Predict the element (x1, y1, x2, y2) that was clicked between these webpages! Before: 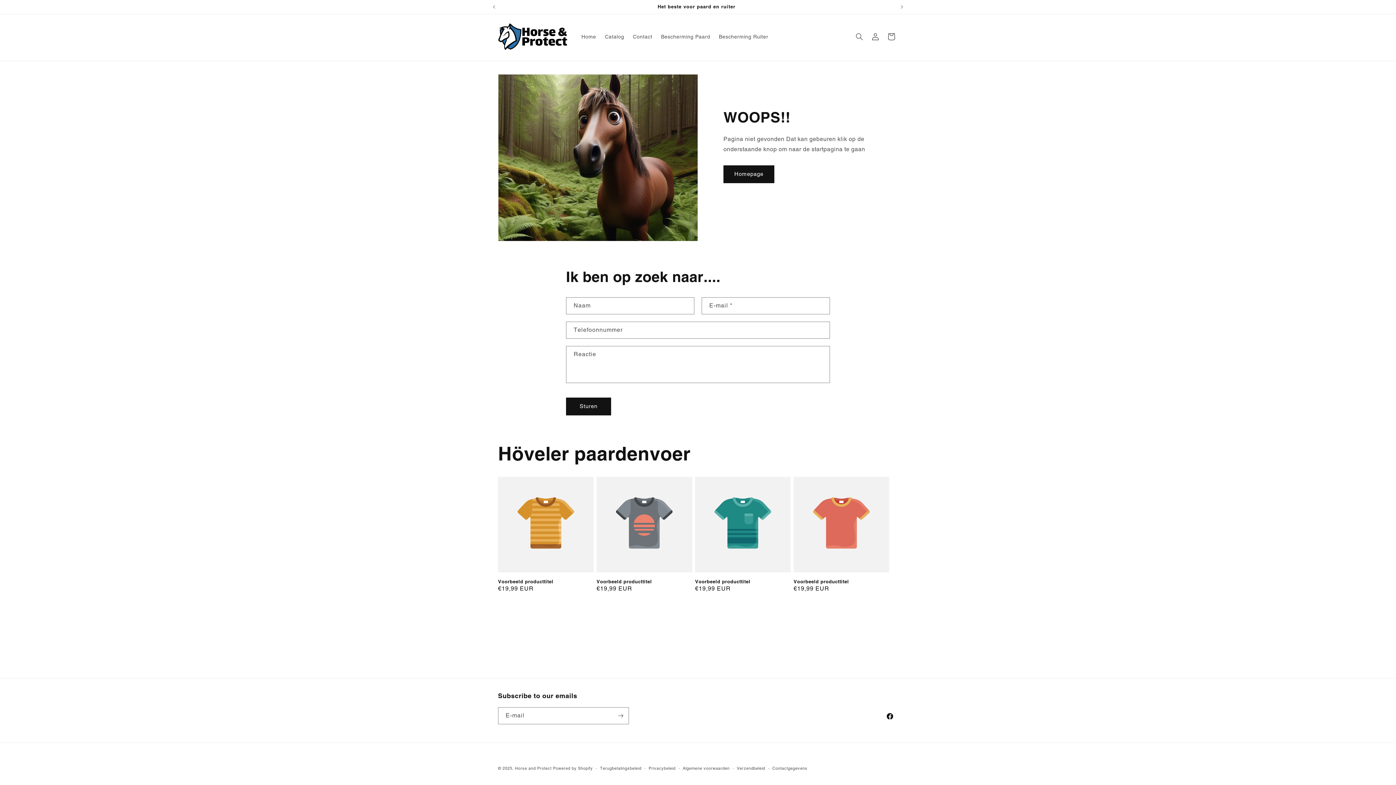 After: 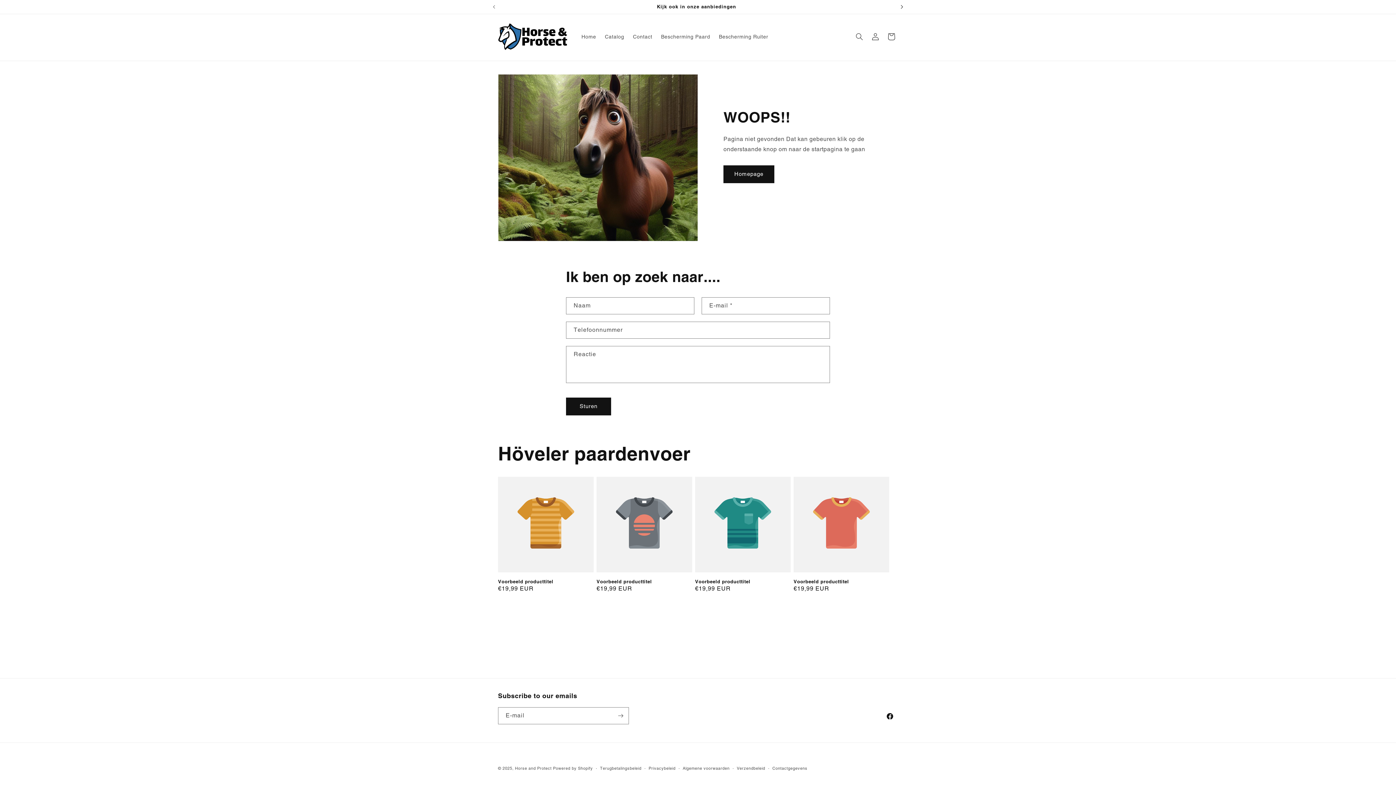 Action: label: Volgende aankondiging bbox: (894, 0, 910, 13)